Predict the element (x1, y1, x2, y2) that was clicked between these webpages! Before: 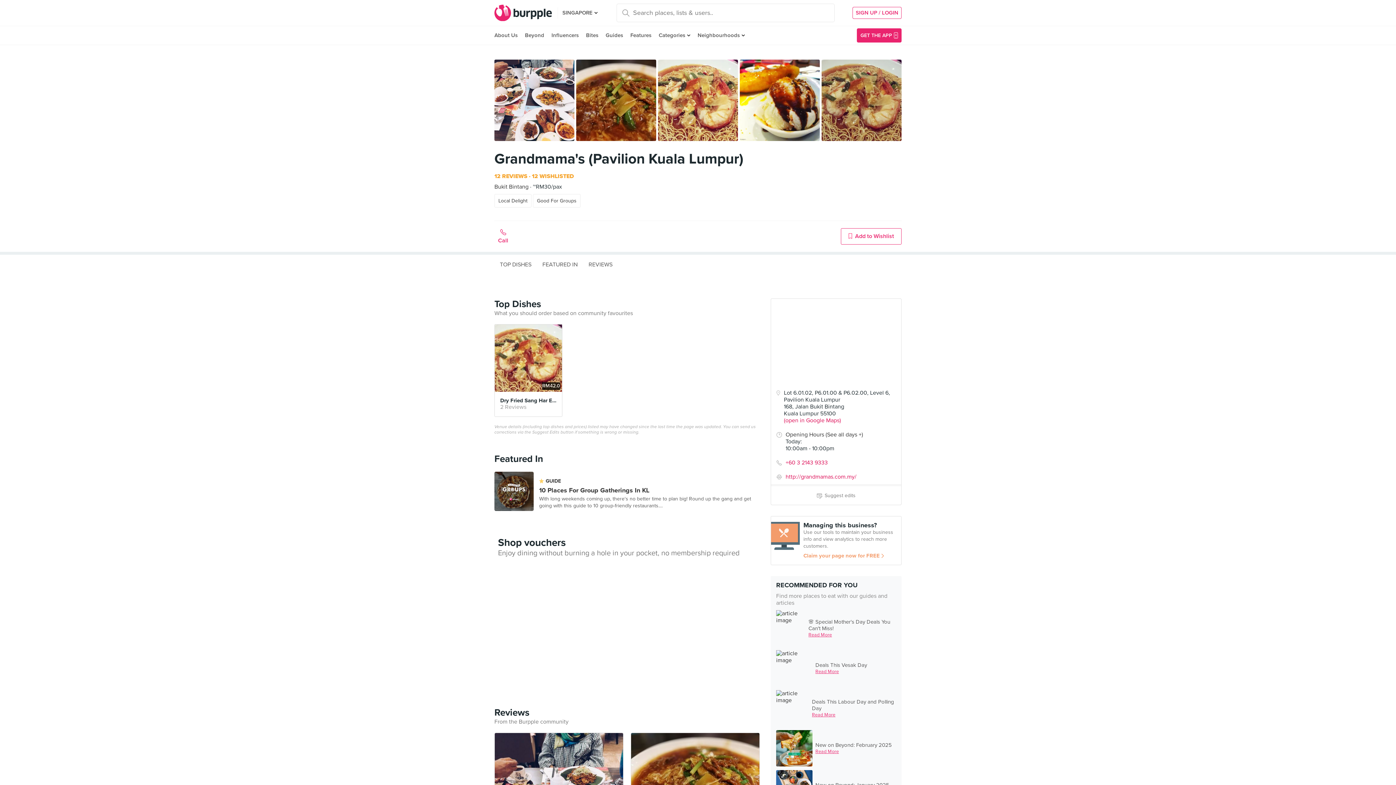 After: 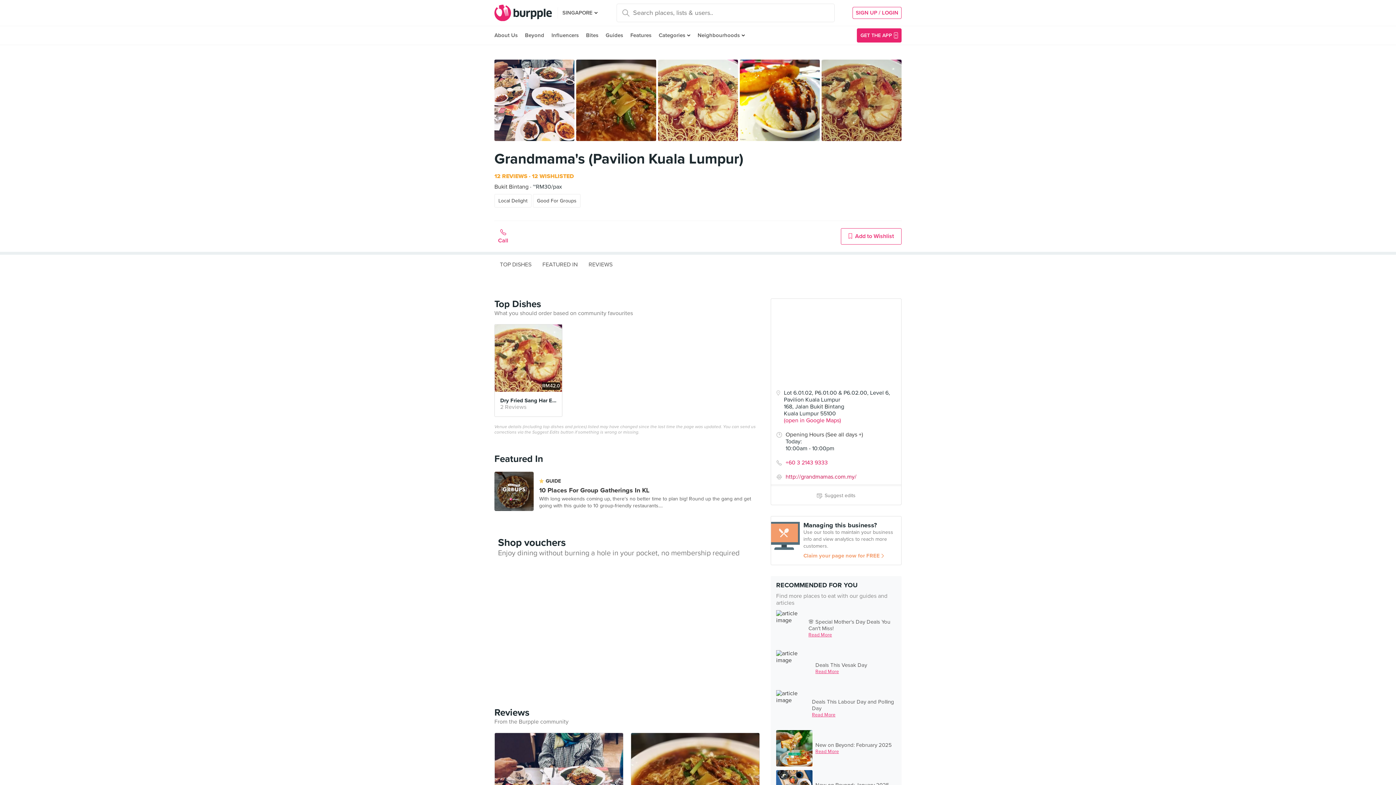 Action: label: http://grandmamas.com.my/ bbox: (785, 473, 856, 480)